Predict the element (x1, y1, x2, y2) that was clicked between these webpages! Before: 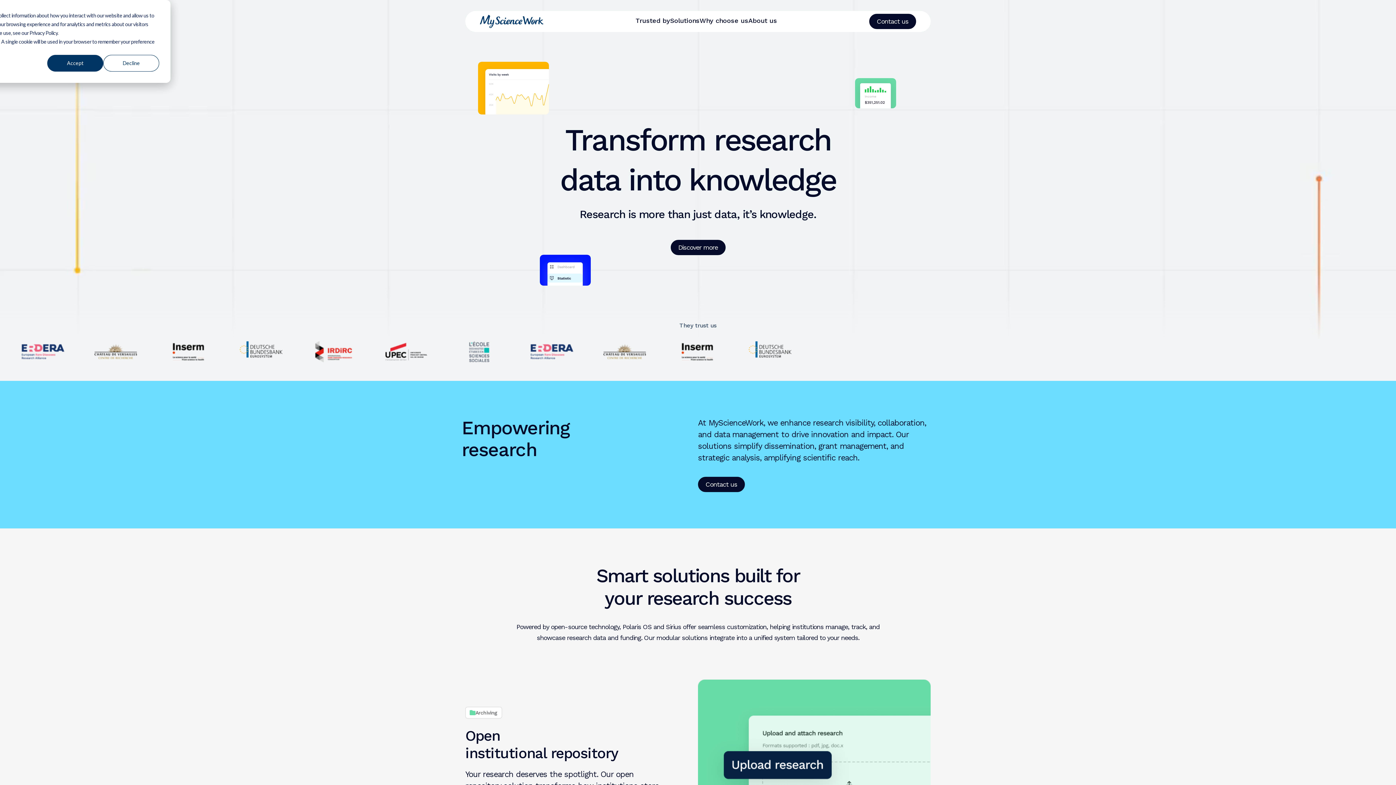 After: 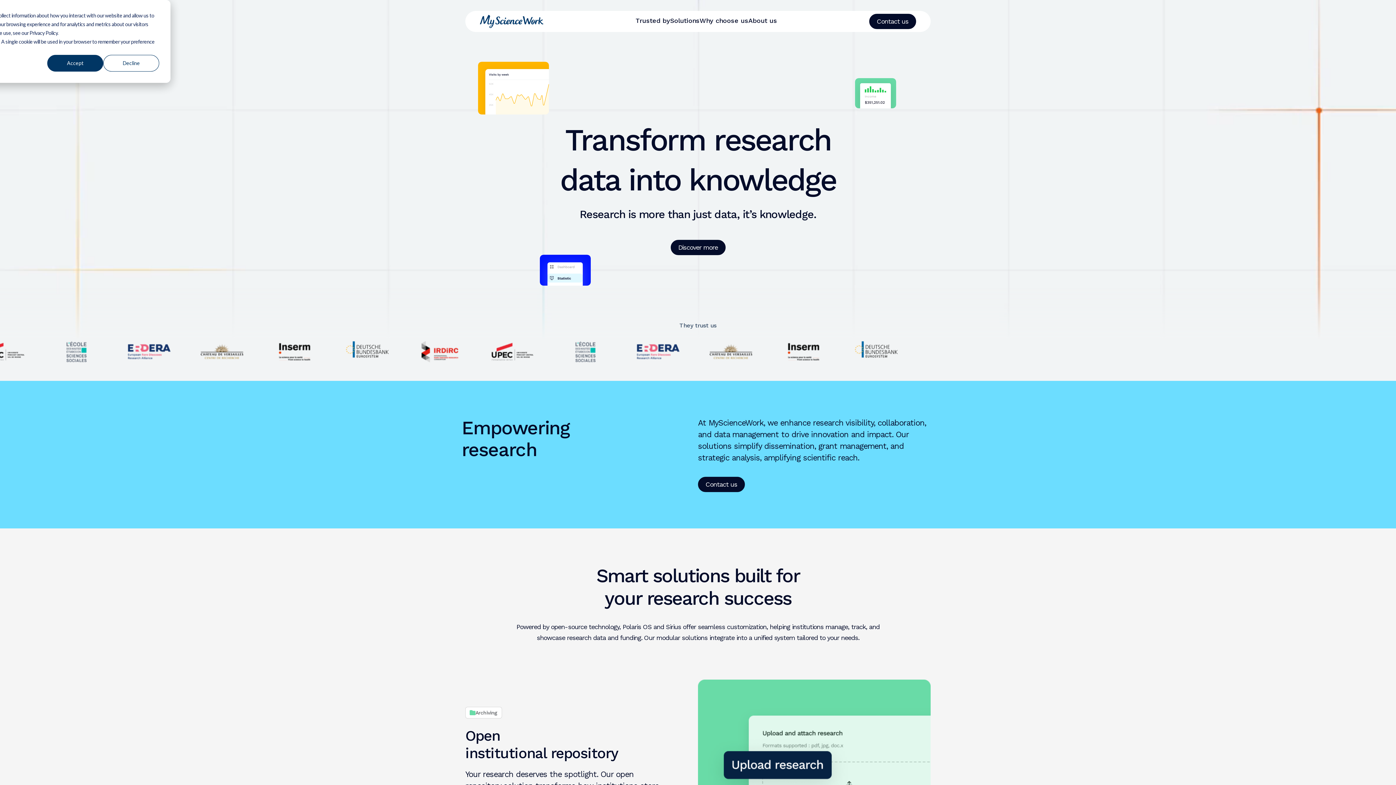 Action: bbox: (480, 14, 543, 28)